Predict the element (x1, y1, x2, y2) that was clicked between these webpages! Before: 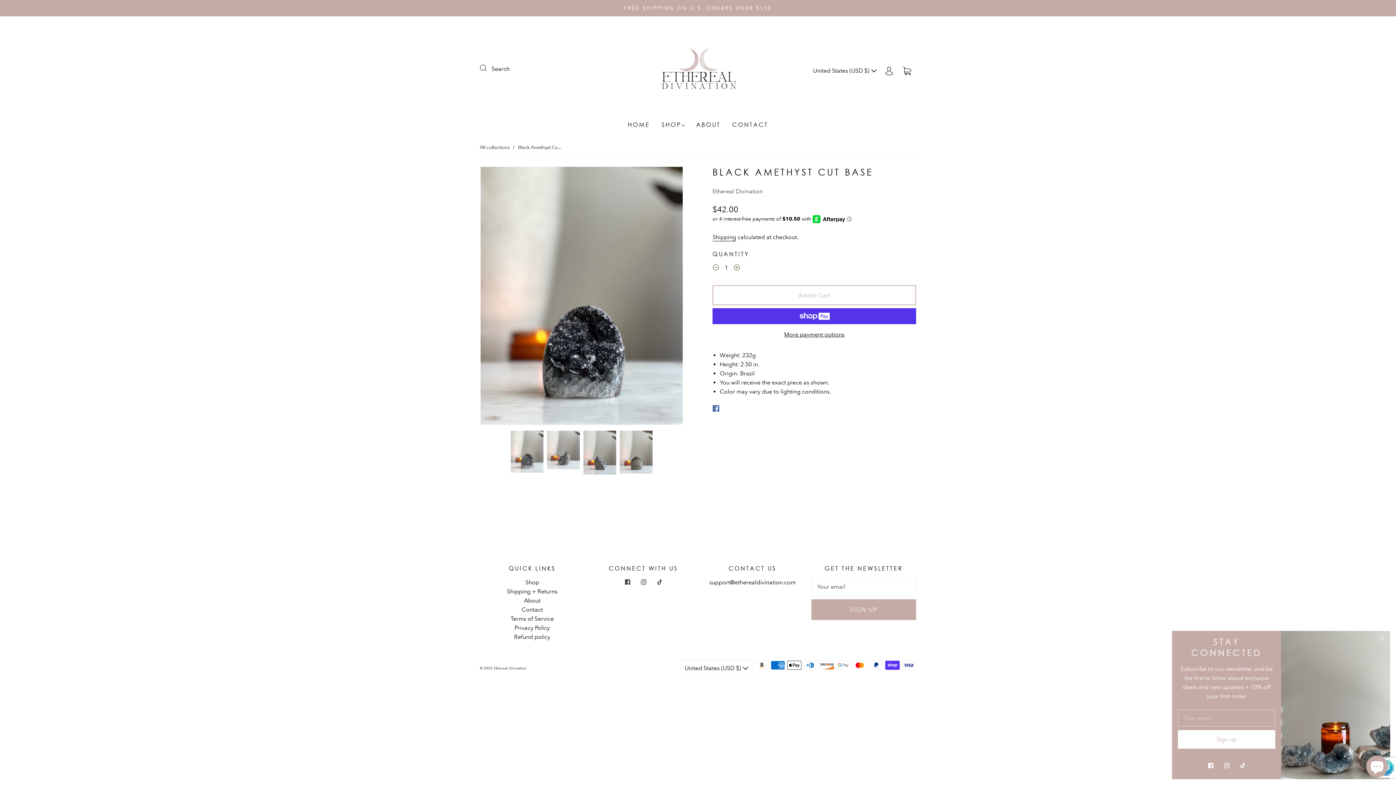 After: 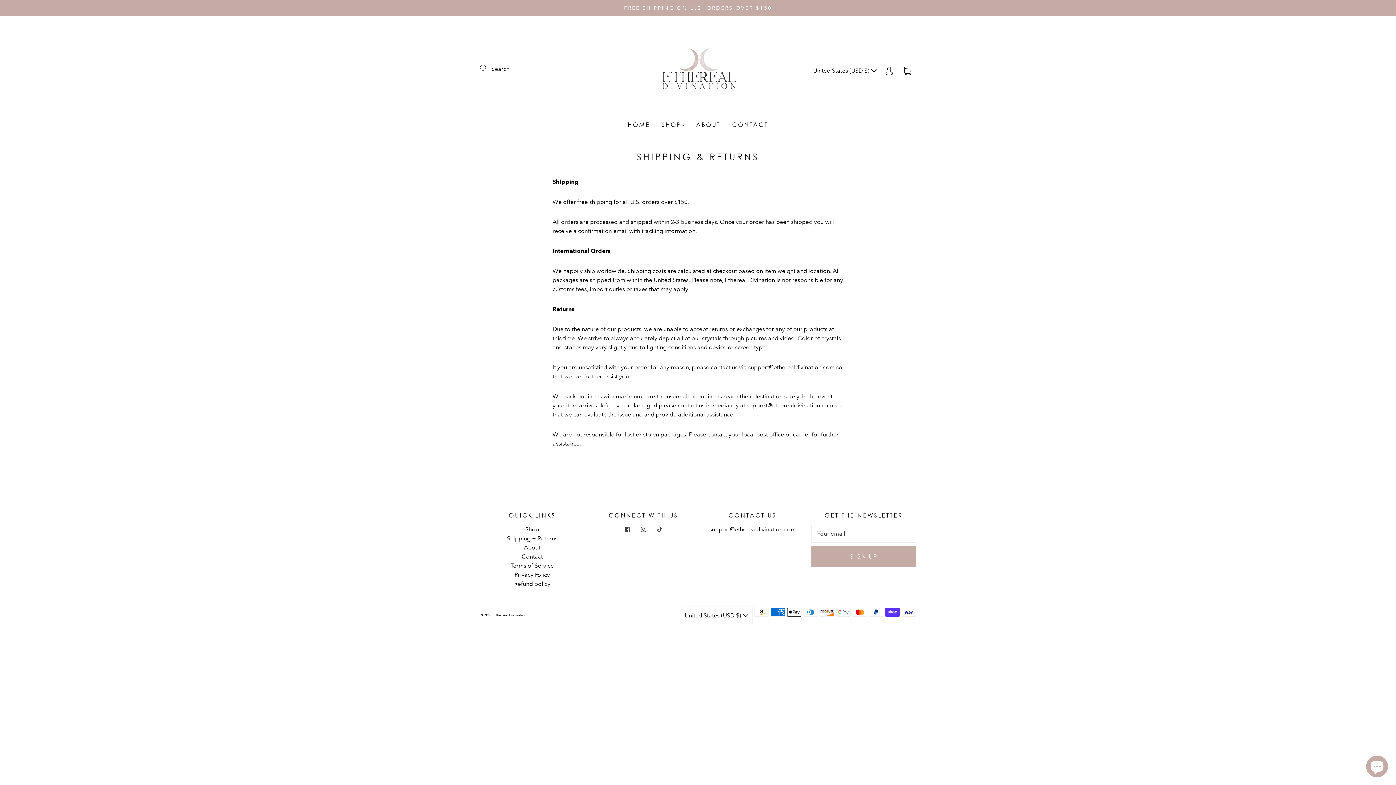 Action: bbox: (507, 588, 557, 595) label: Shipping + Returns